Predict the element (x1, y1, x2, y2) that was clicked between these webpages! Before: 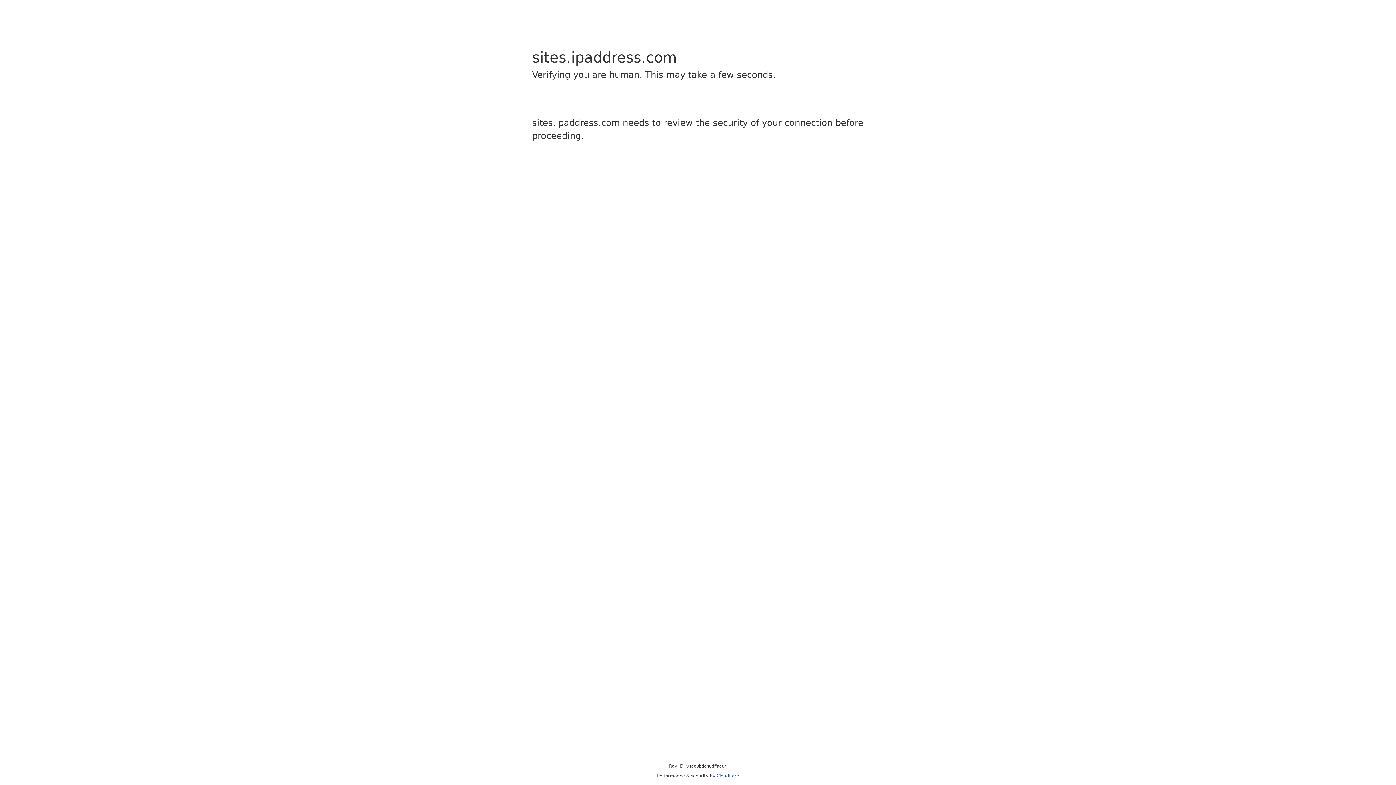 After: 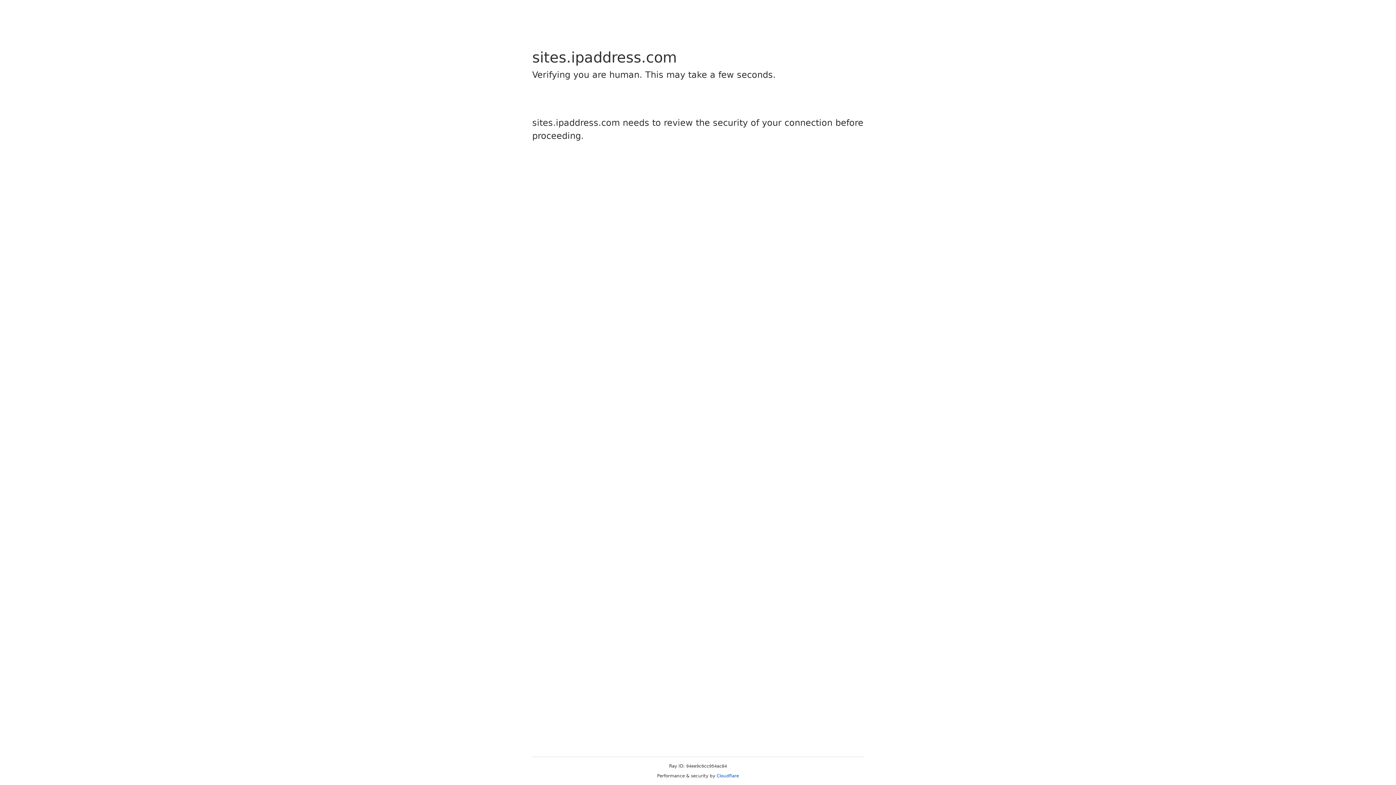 Action: bbox: (716, 773, 739, 778) label: Cloudflare